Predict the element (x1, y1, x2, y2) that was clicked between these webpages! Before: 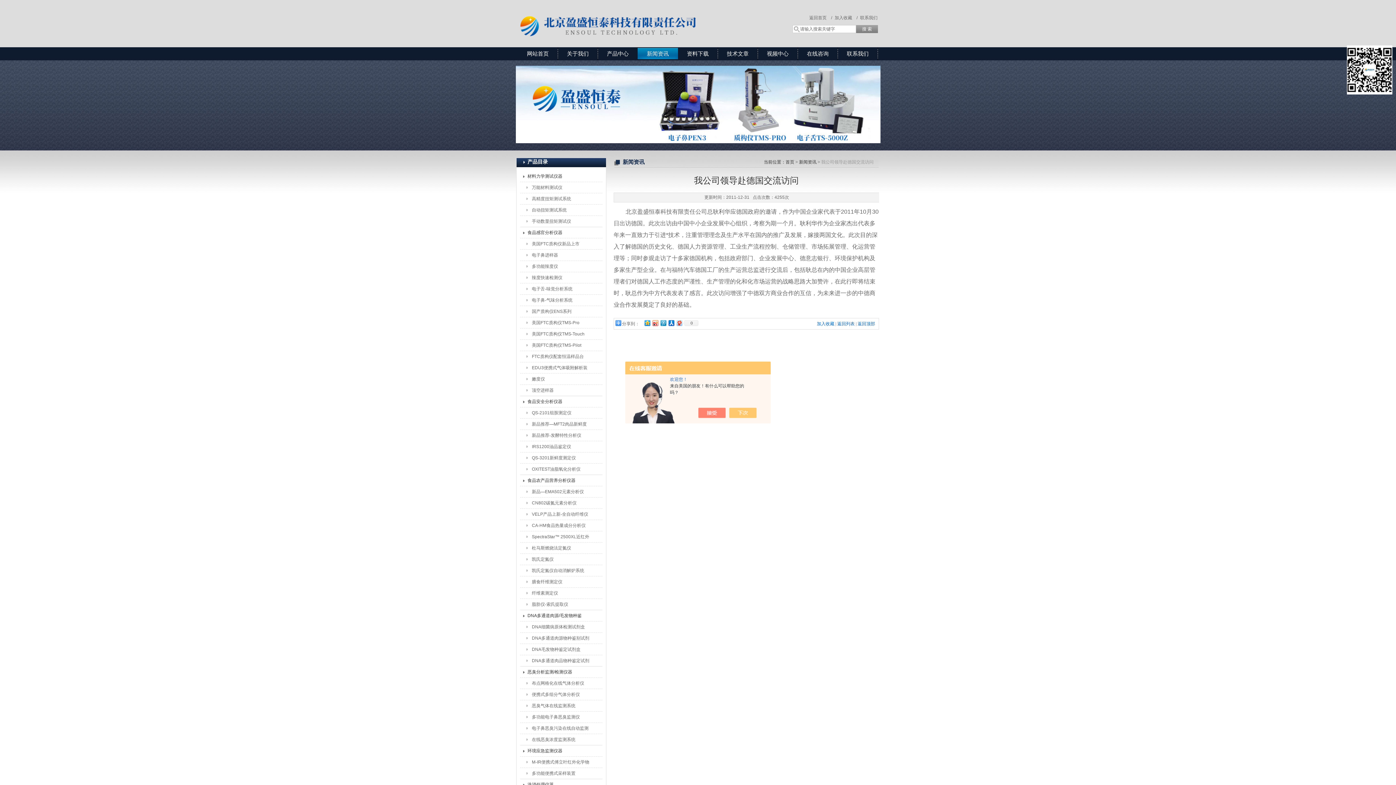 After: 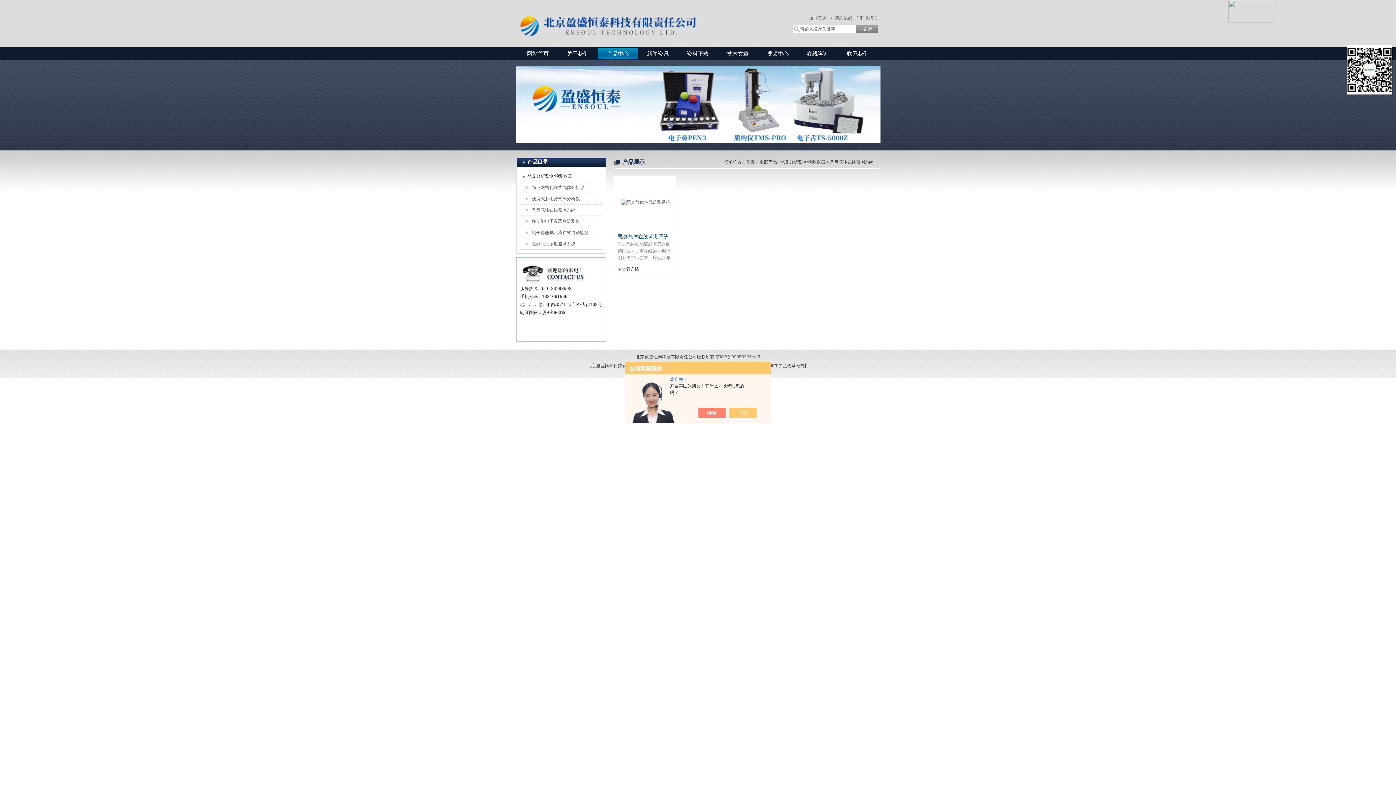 Action: label: 恶臭气体在线监测系统 bbox: (524, 700, 592, 711)